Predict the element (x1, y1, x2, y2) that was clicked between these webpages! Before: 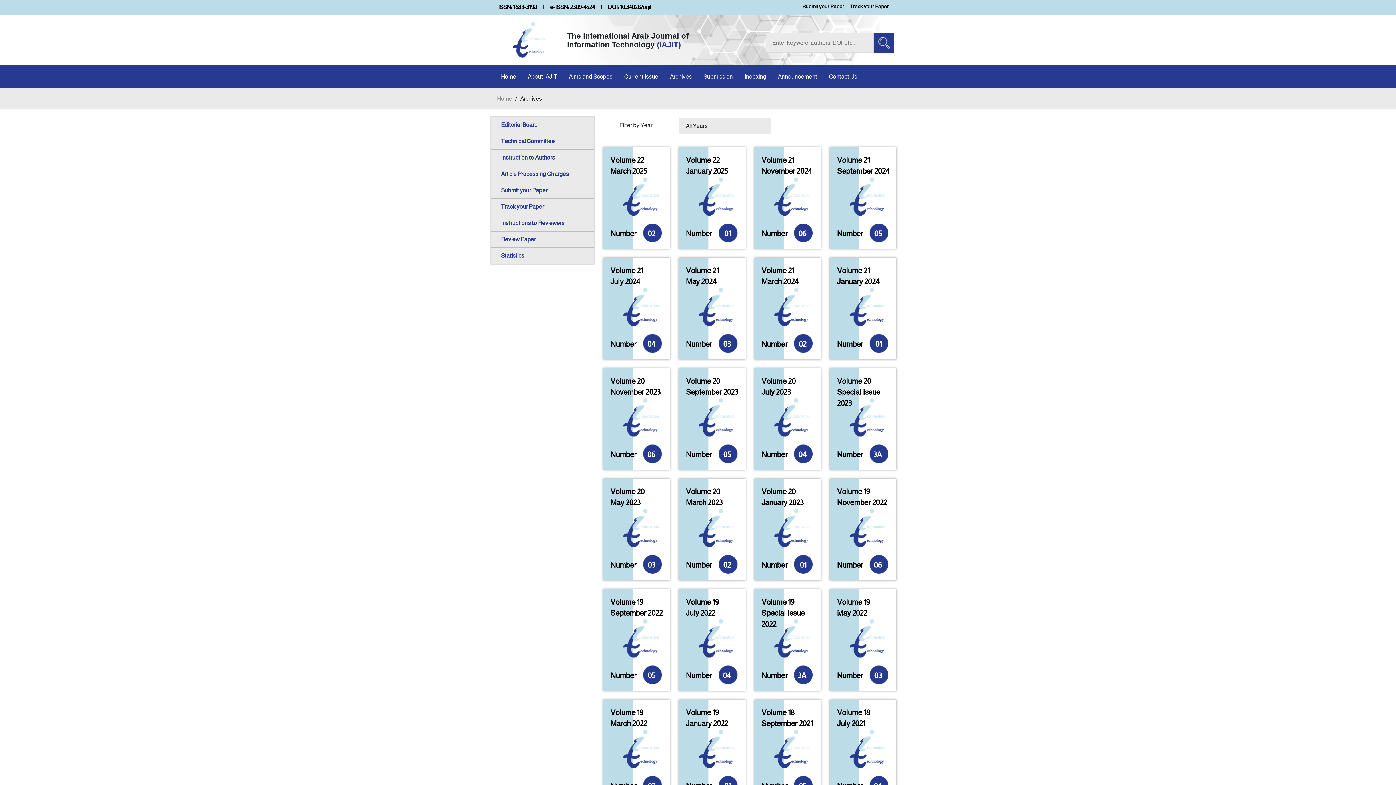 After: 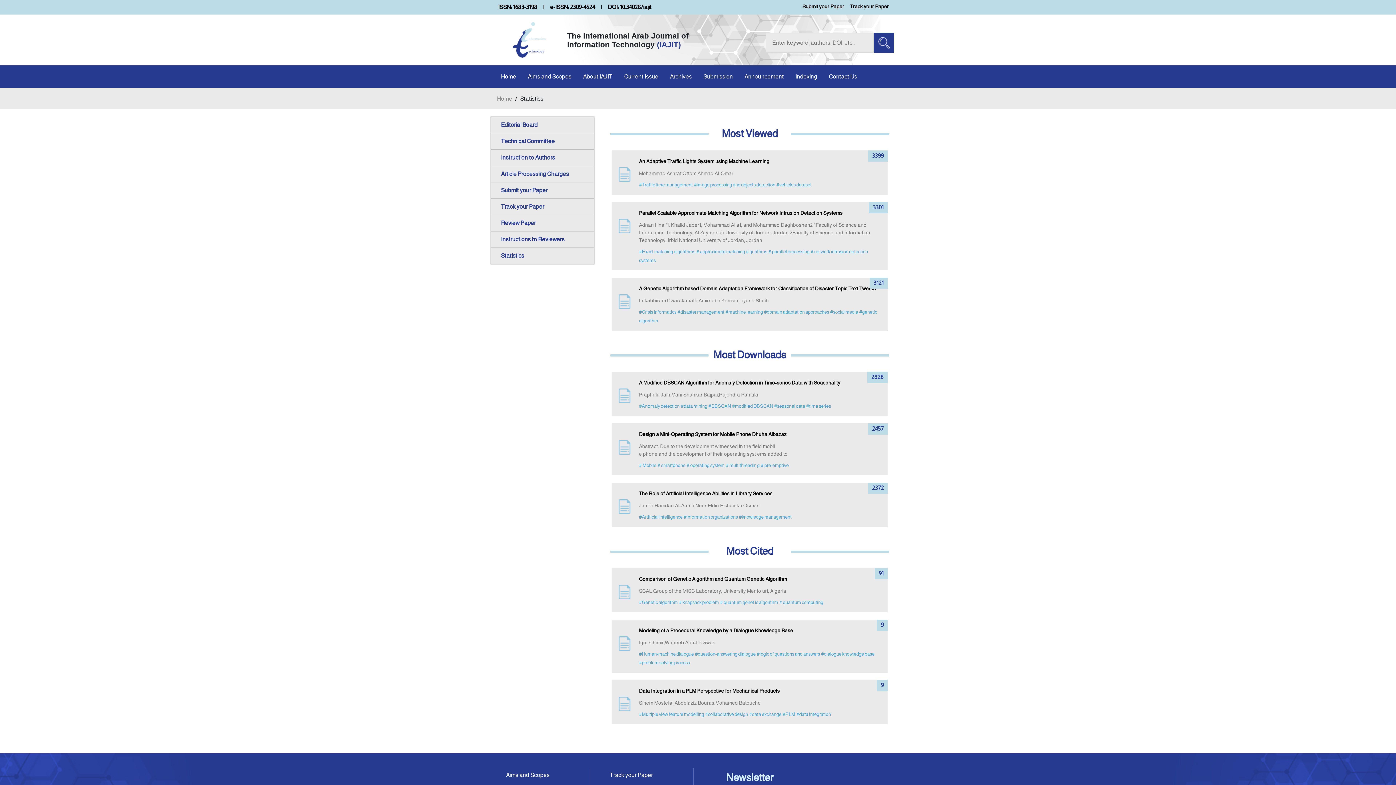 Action: bbox: (491, 248, 594, 264) label: Statistics